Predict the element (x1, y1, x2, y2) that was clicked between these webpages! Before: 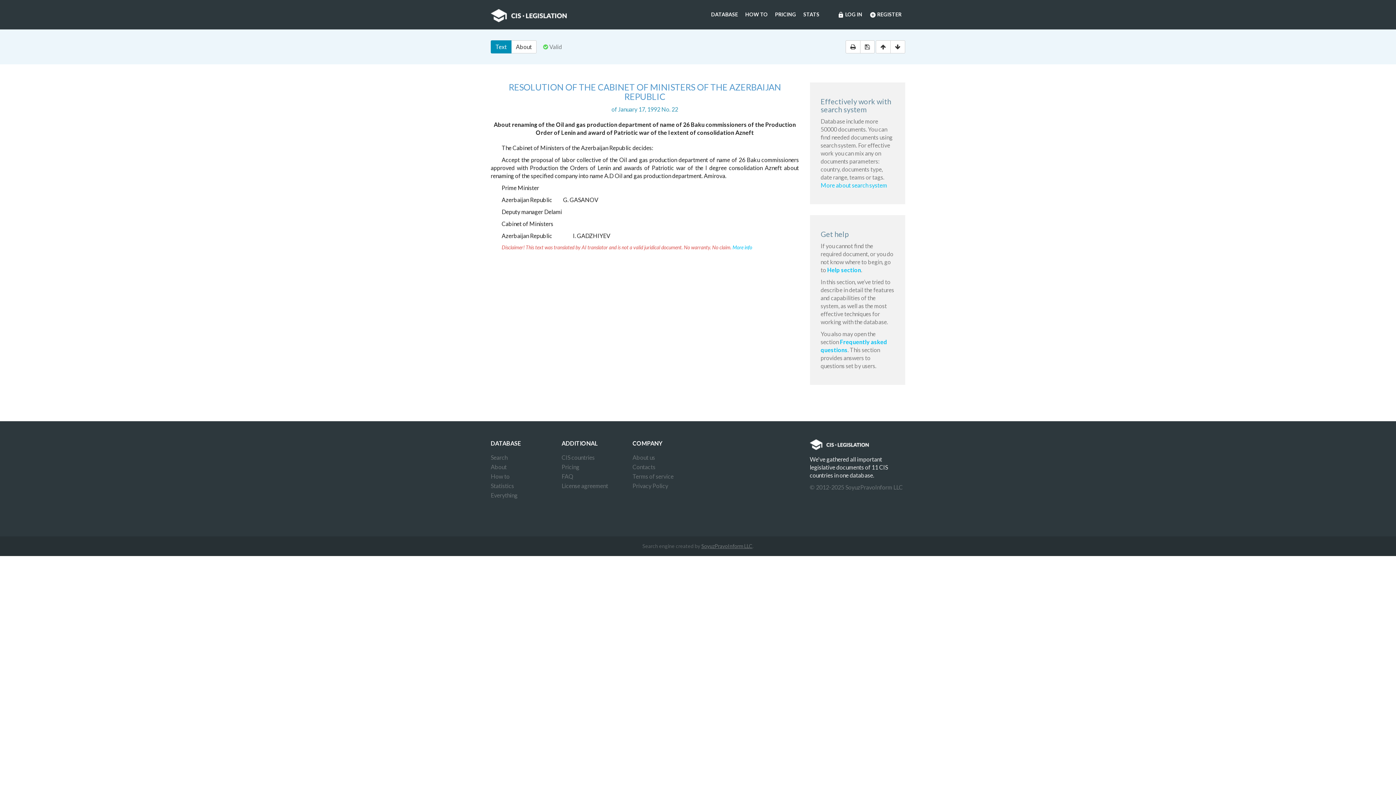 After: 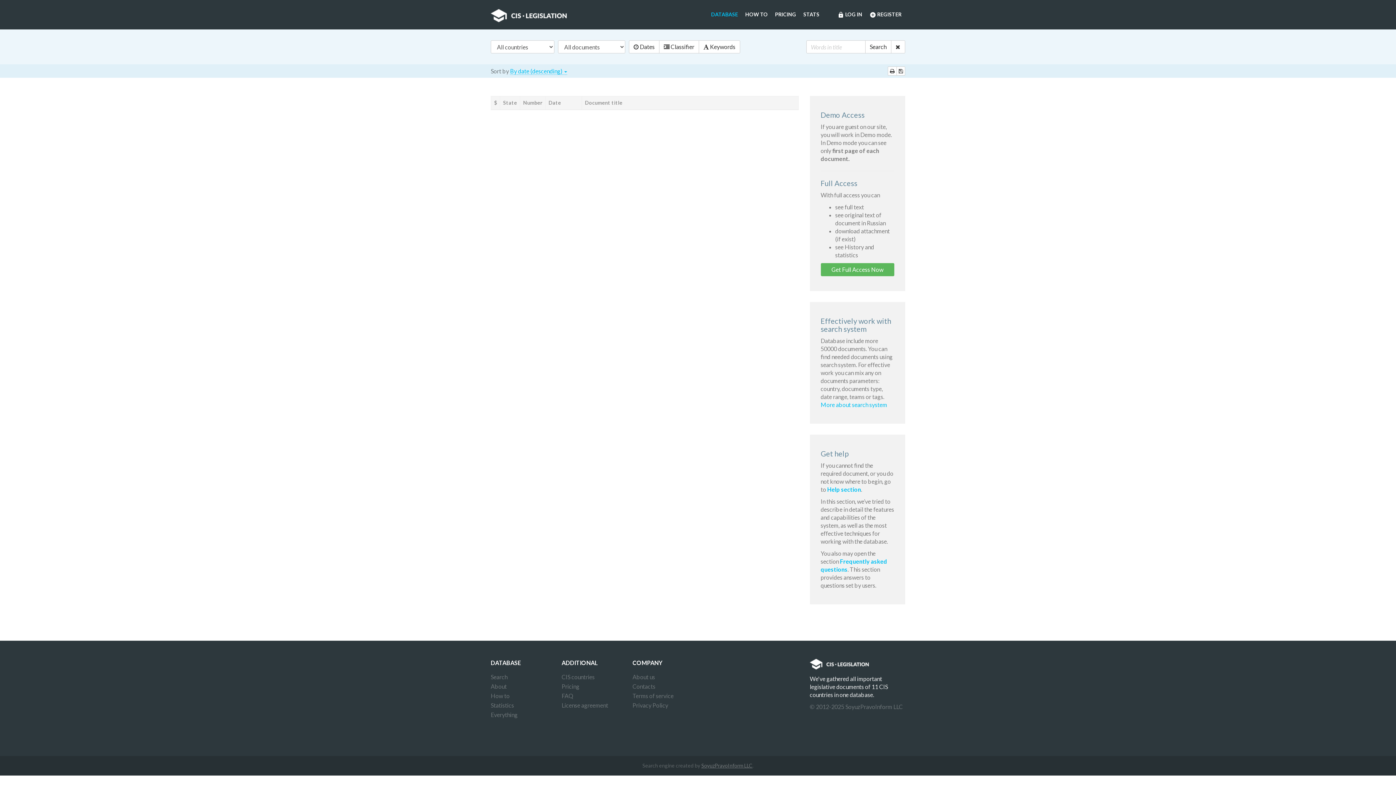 Action: label: Search bbox: (490, 453, 507, 462)